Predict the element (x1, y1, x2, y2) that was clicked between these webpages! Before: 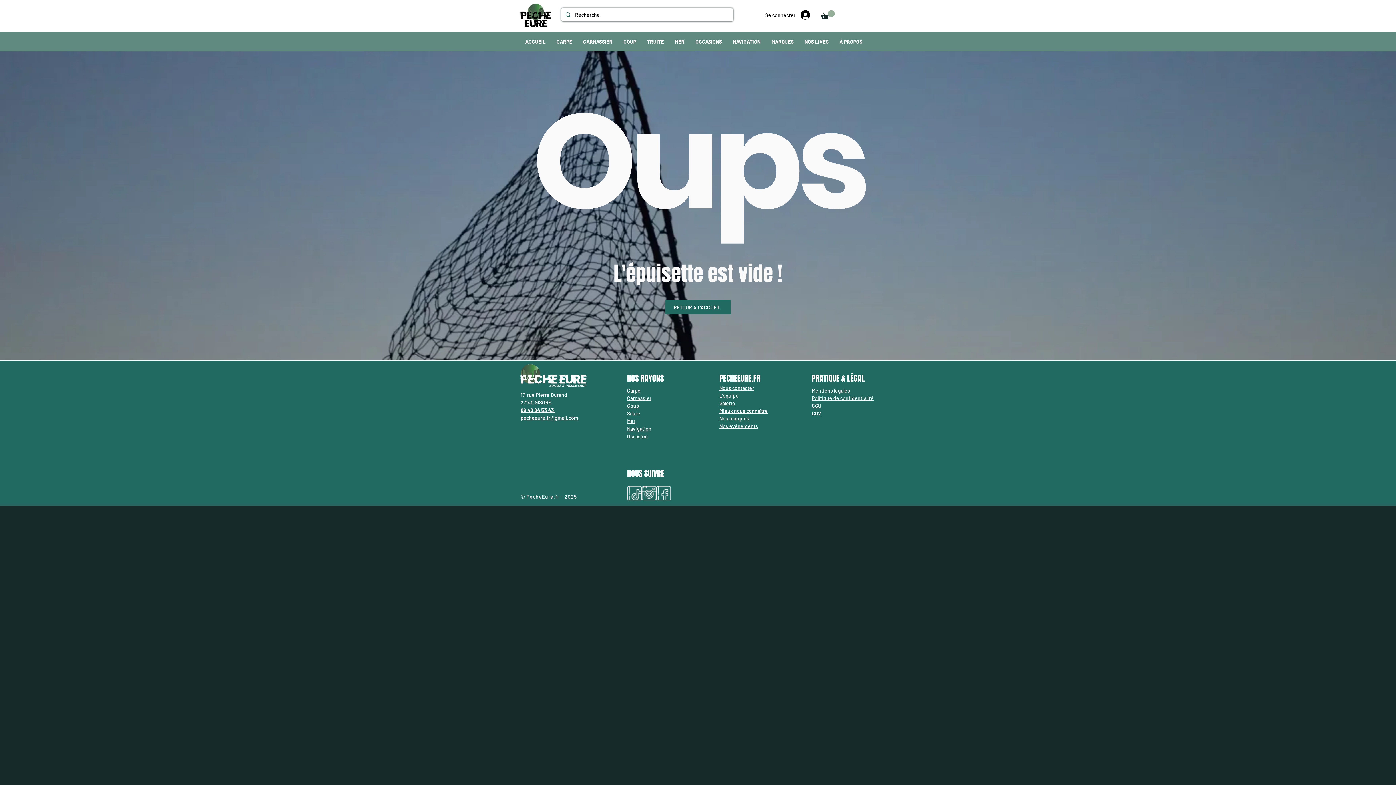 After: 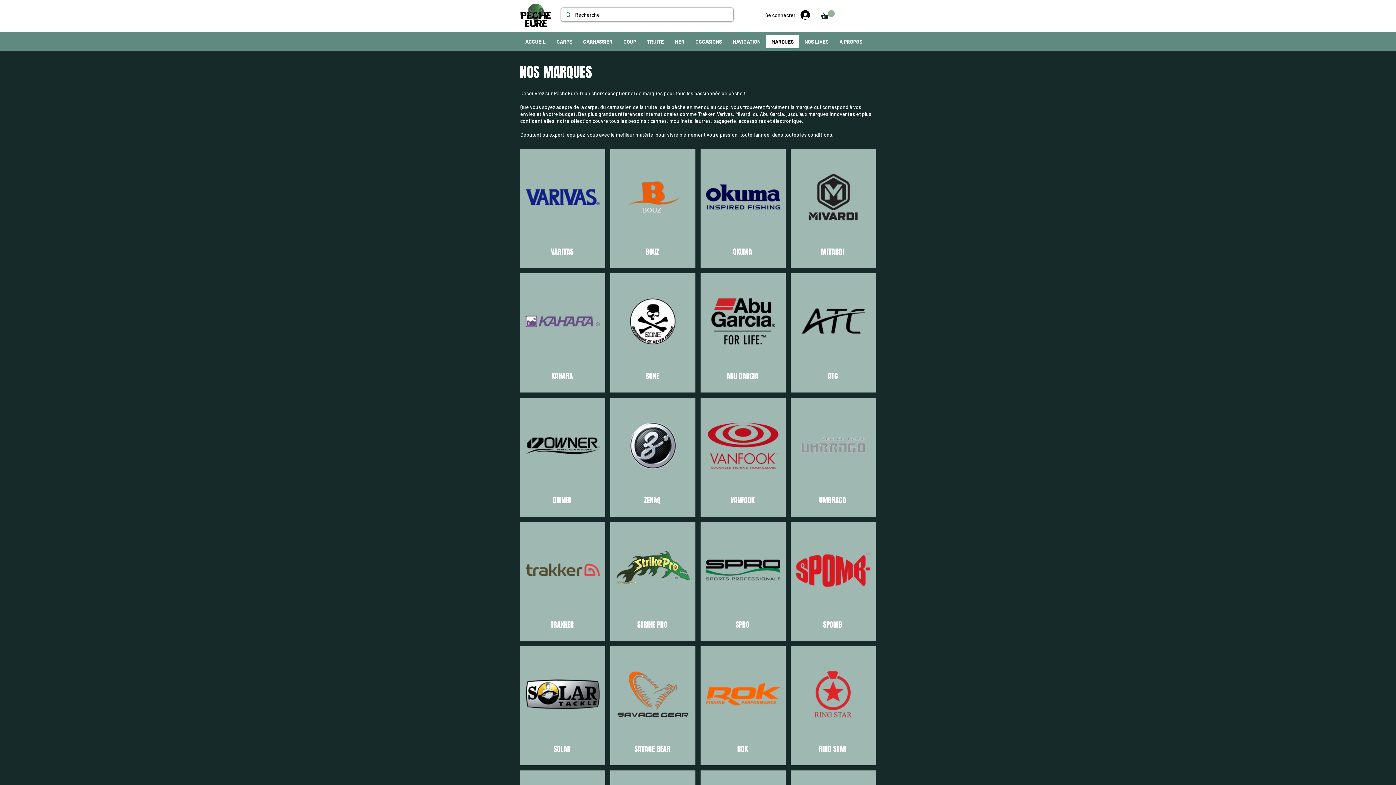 Action: label: Nos marques bbox: (719, 415, 749, 421)